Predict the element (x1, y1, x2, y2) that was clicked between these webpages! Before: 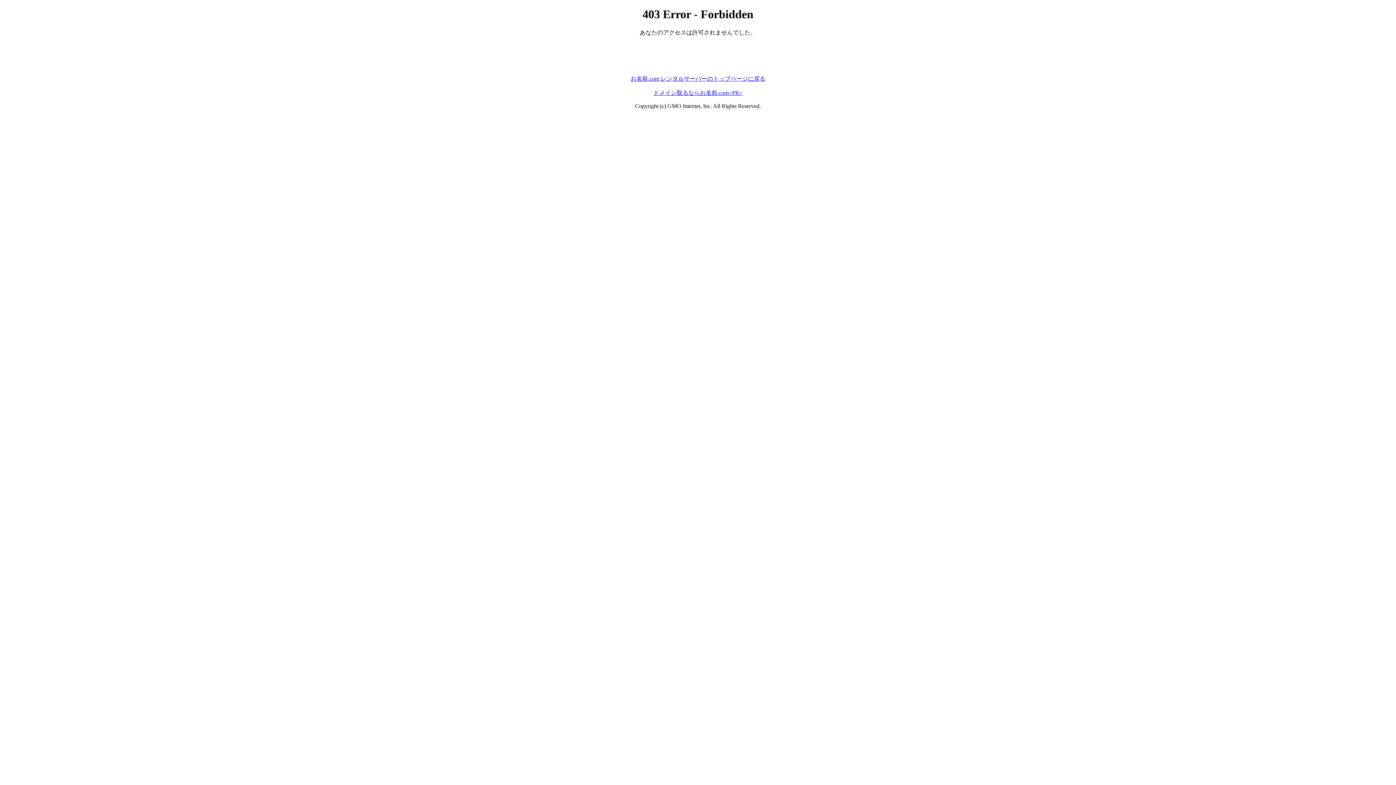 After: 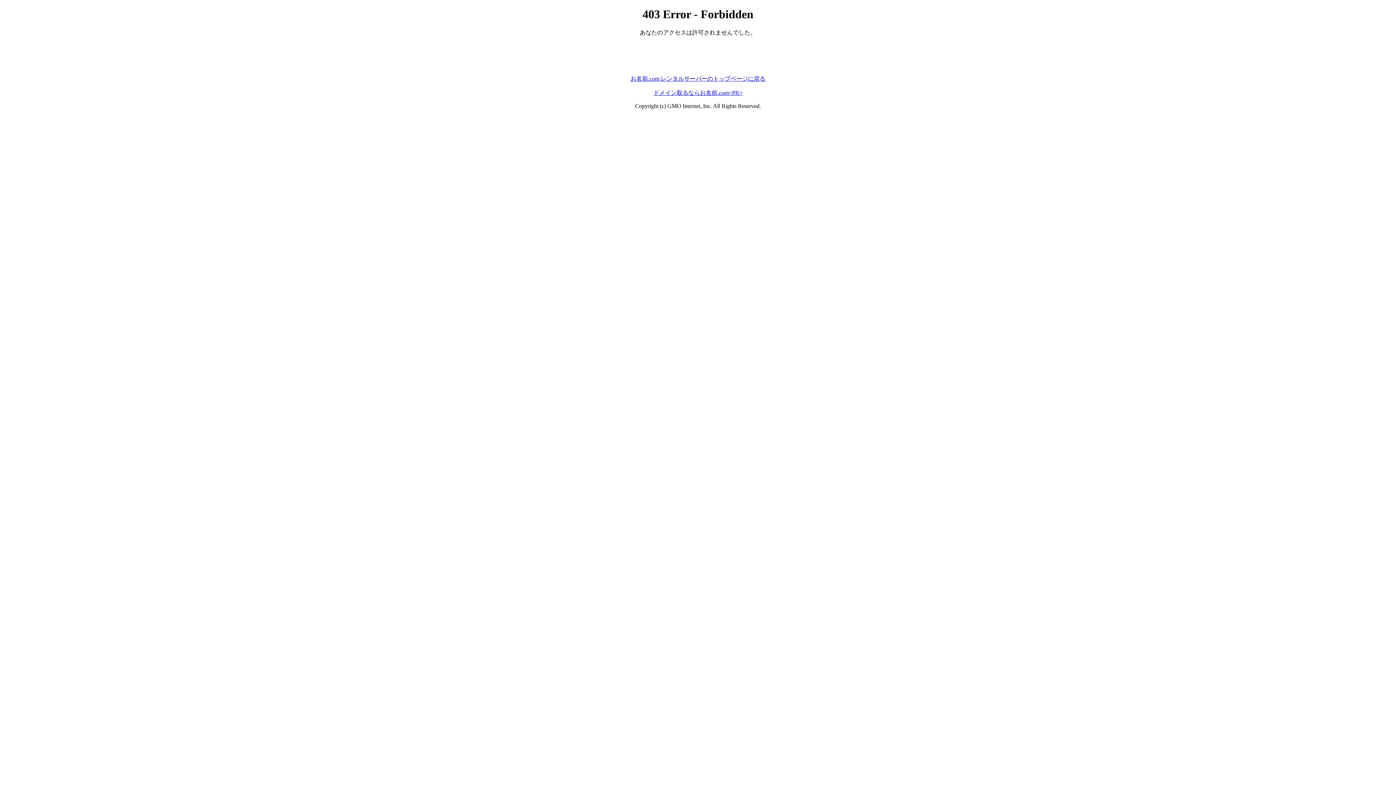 Action: bbox: (653, 89, 742, 95) label: ドメイン取るならお名前.com<PR>